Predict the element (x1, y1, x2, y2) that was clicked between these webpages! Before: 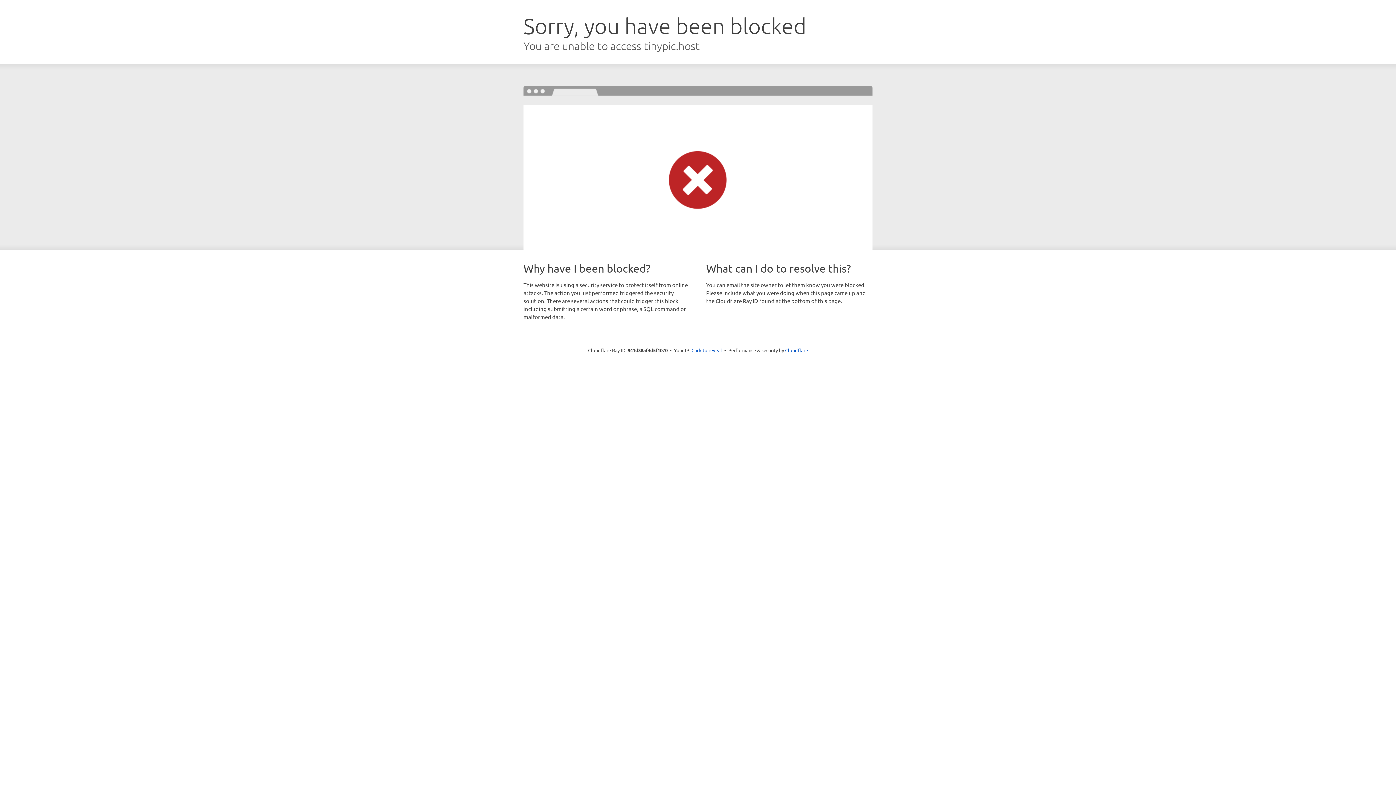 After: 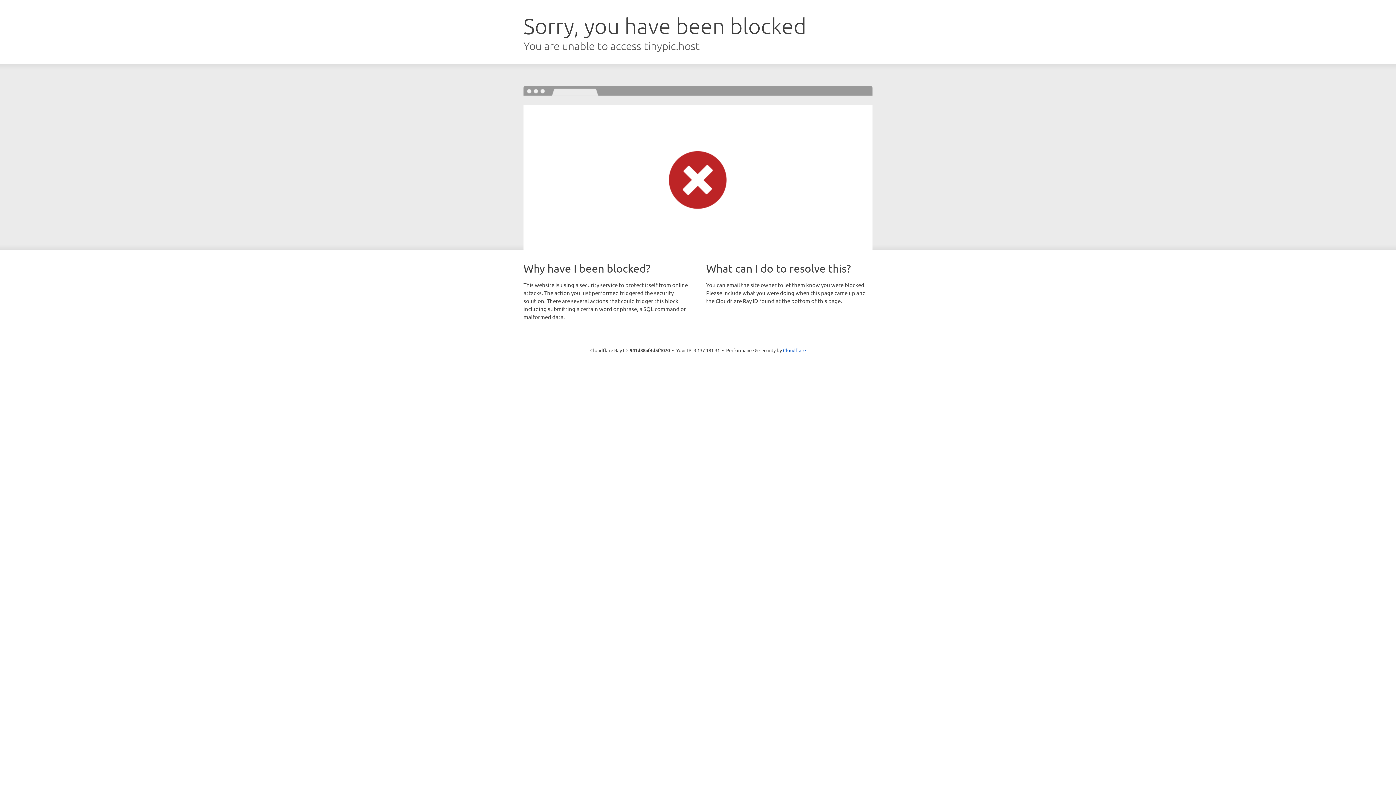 Action: bbox: (691, 346, 722, 353) label: Click to reveal